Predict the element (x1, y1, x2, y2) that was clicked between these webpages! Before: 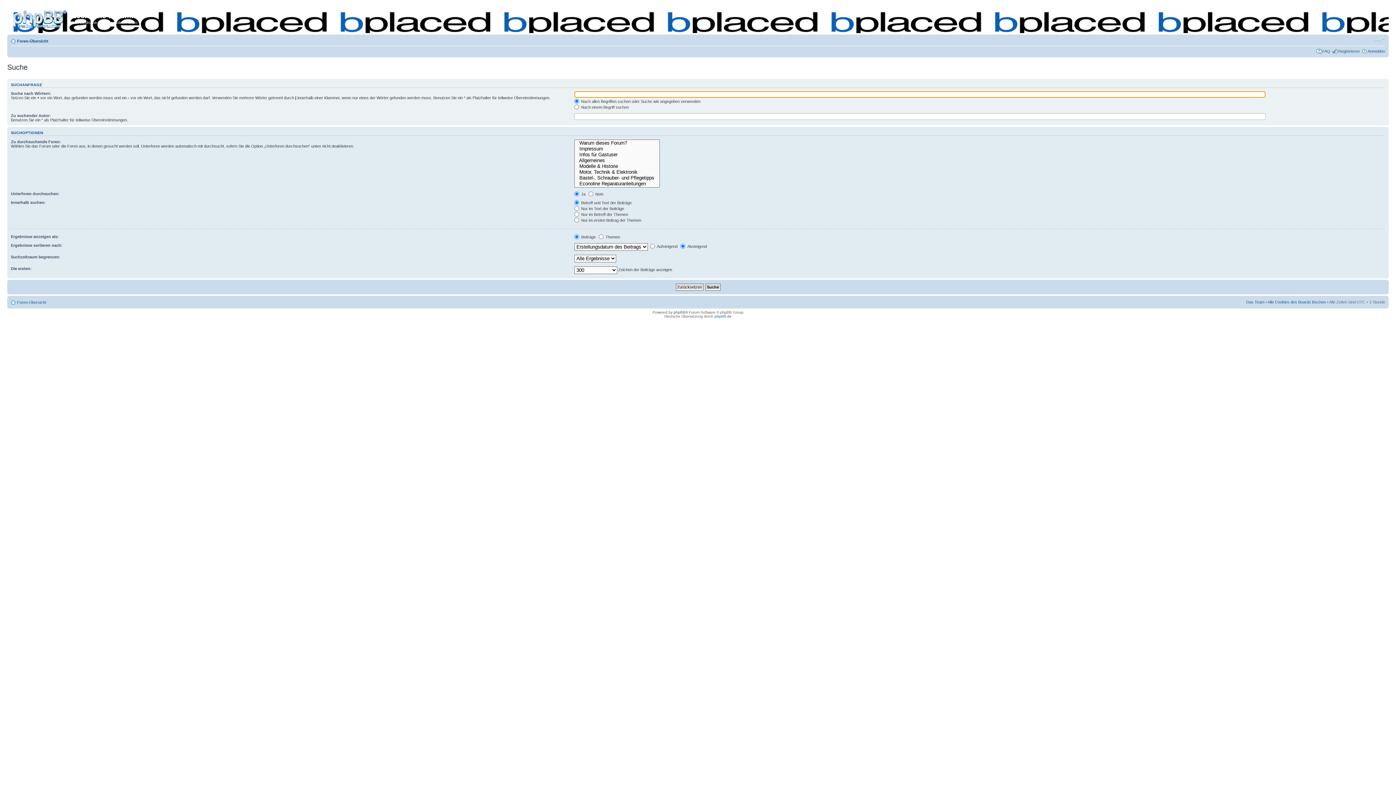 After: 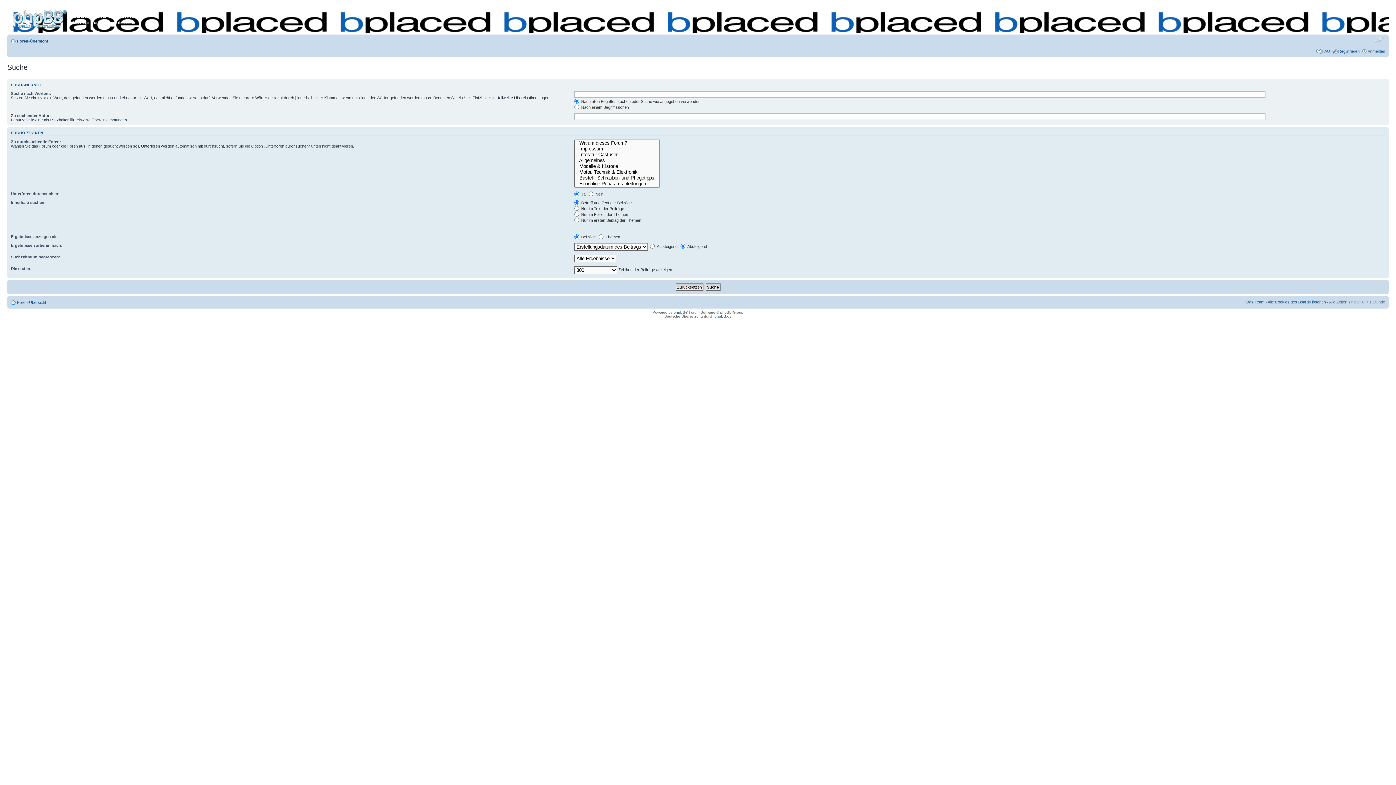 Action: label: Ändere Schriftgröße bbox: (1374, 36, 1385, 42)